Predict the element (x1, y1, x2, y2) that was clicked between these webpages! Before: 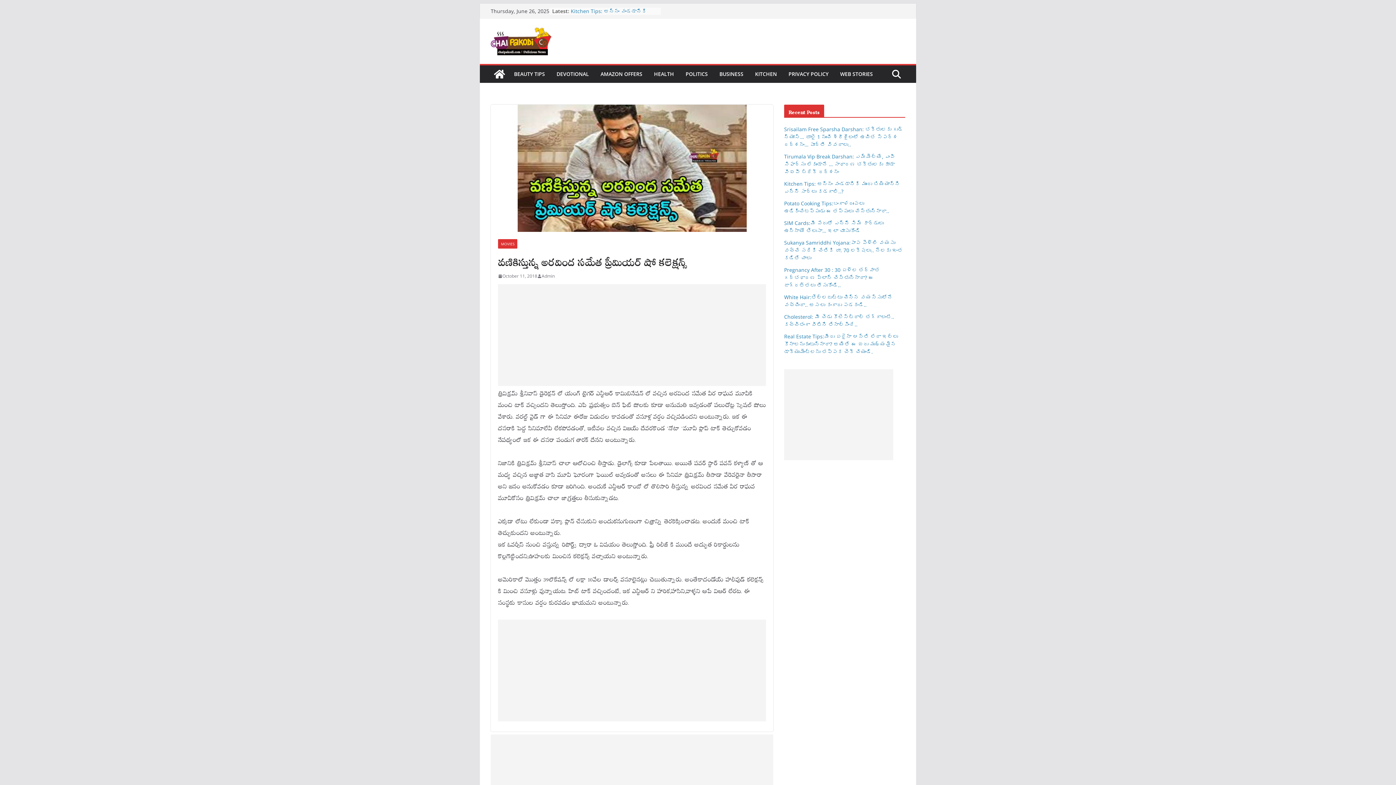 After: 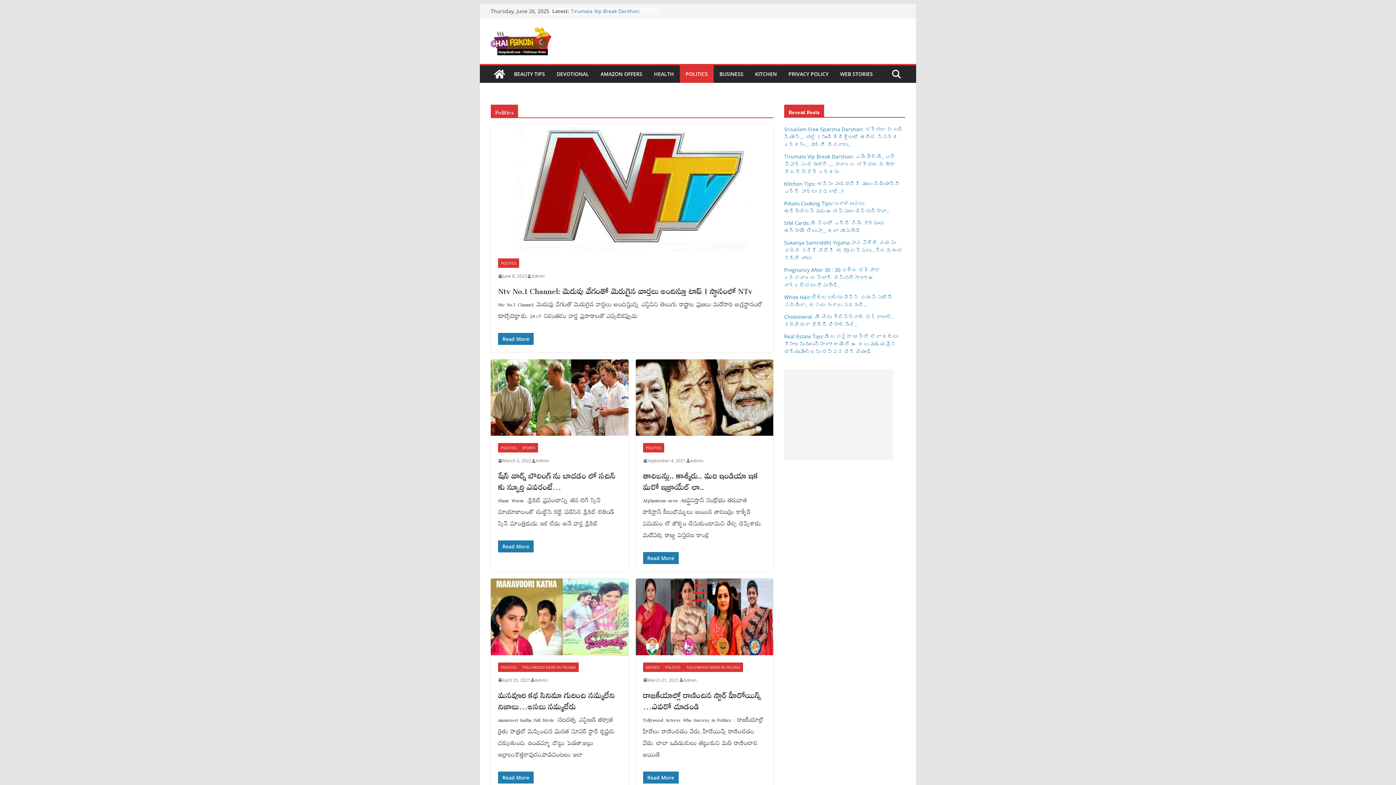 Action: bbox: (685, 69, 708, 79) label: POLITICS